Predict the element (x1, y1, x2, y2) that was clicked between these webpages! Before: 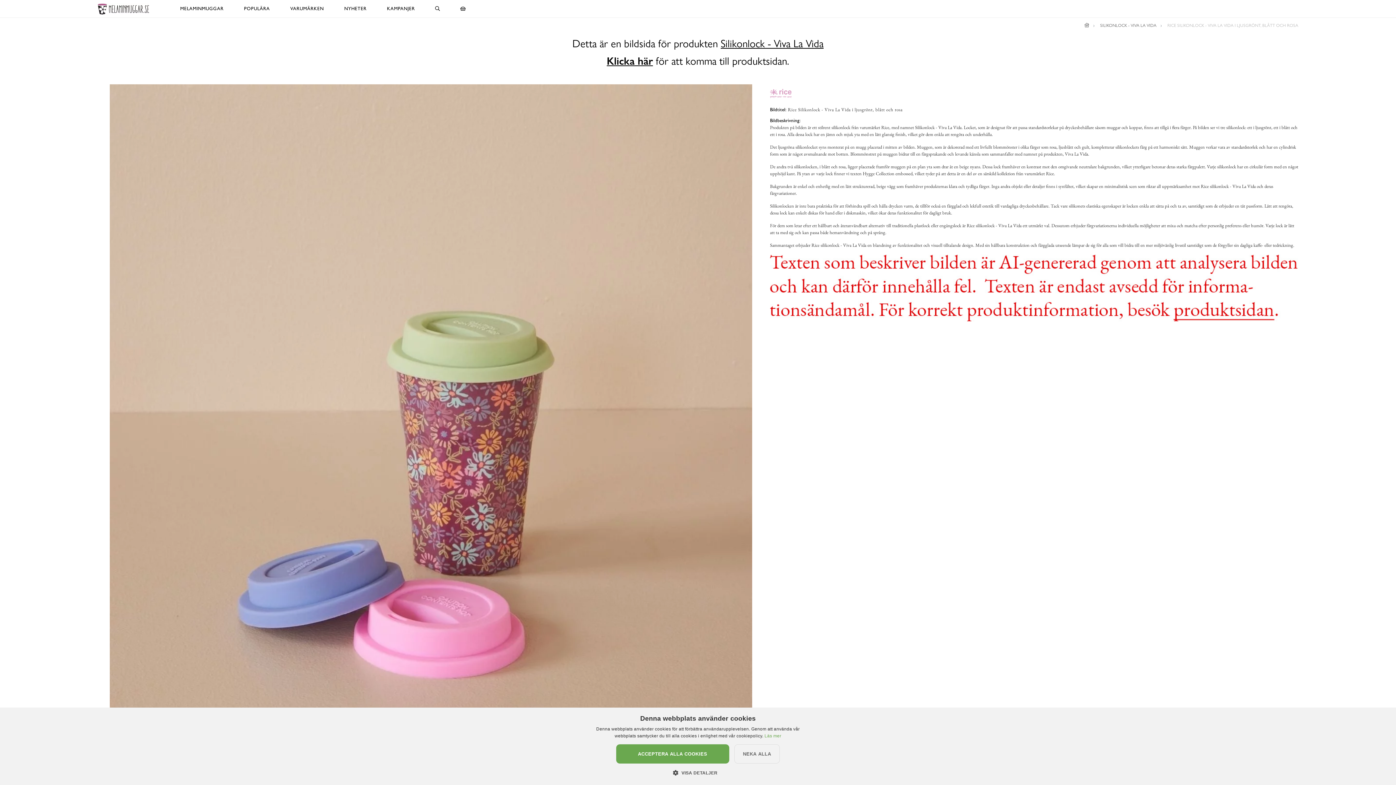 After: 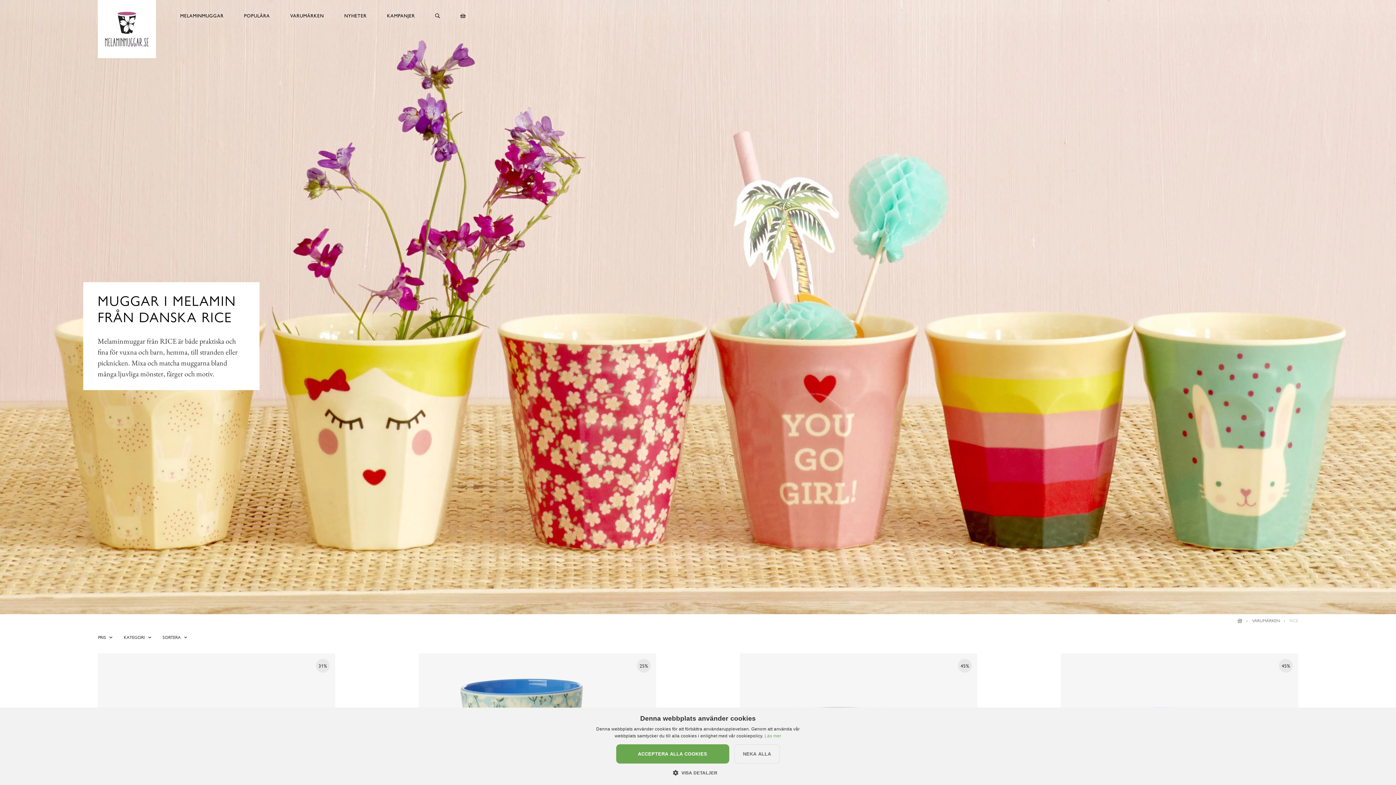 Action: bbox: (770, 91, 804, 97)